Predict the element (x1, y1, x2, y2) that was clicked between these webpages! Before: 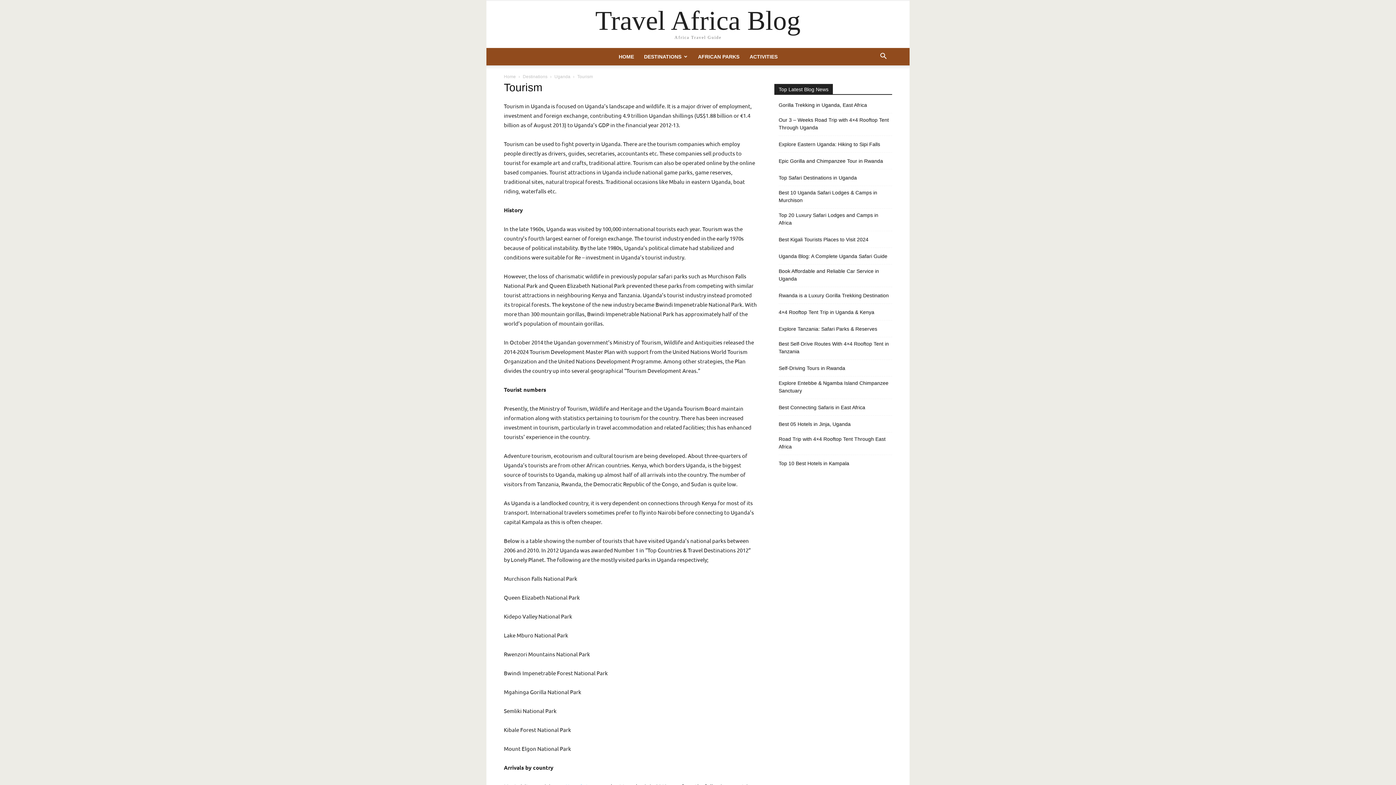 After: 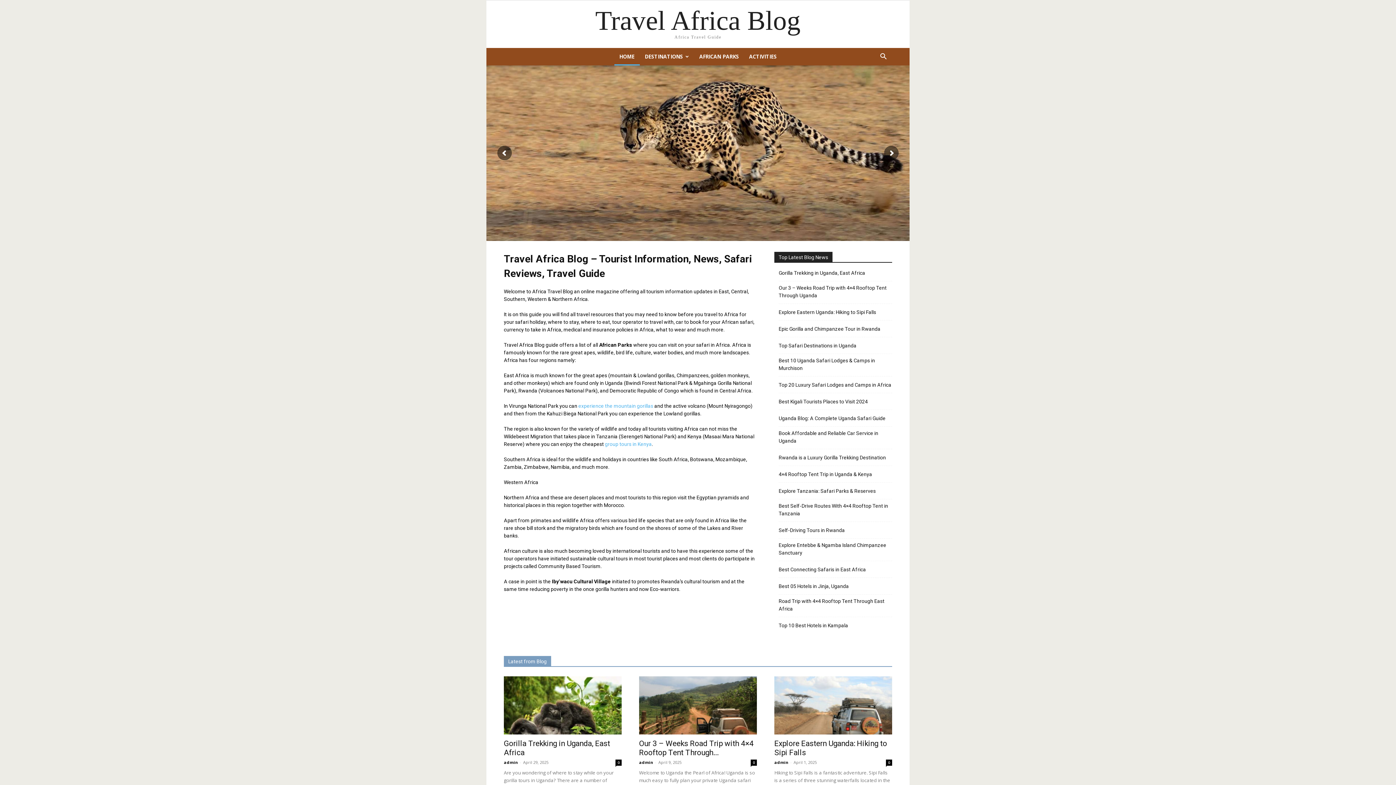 Action: label: HOME bbox: (613, 48, 639, 65)